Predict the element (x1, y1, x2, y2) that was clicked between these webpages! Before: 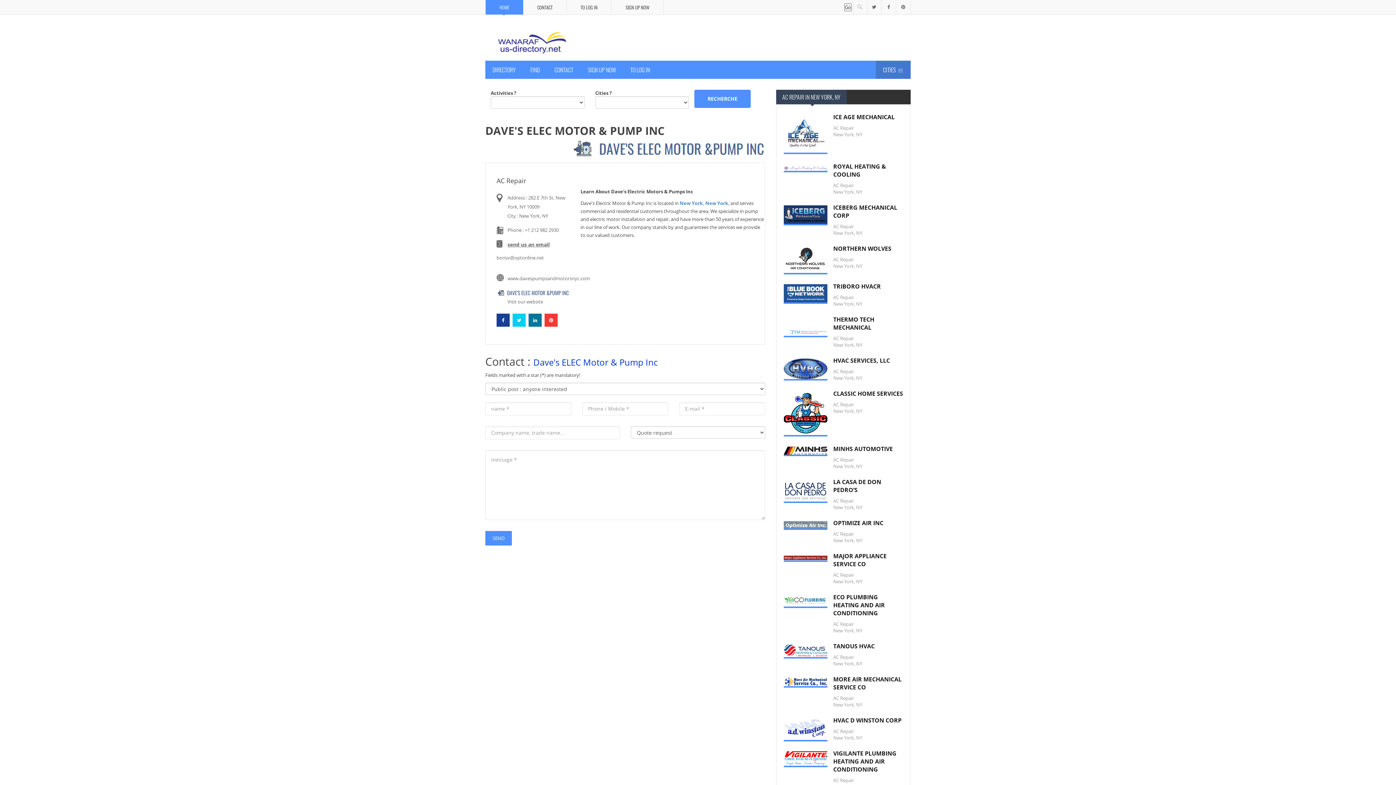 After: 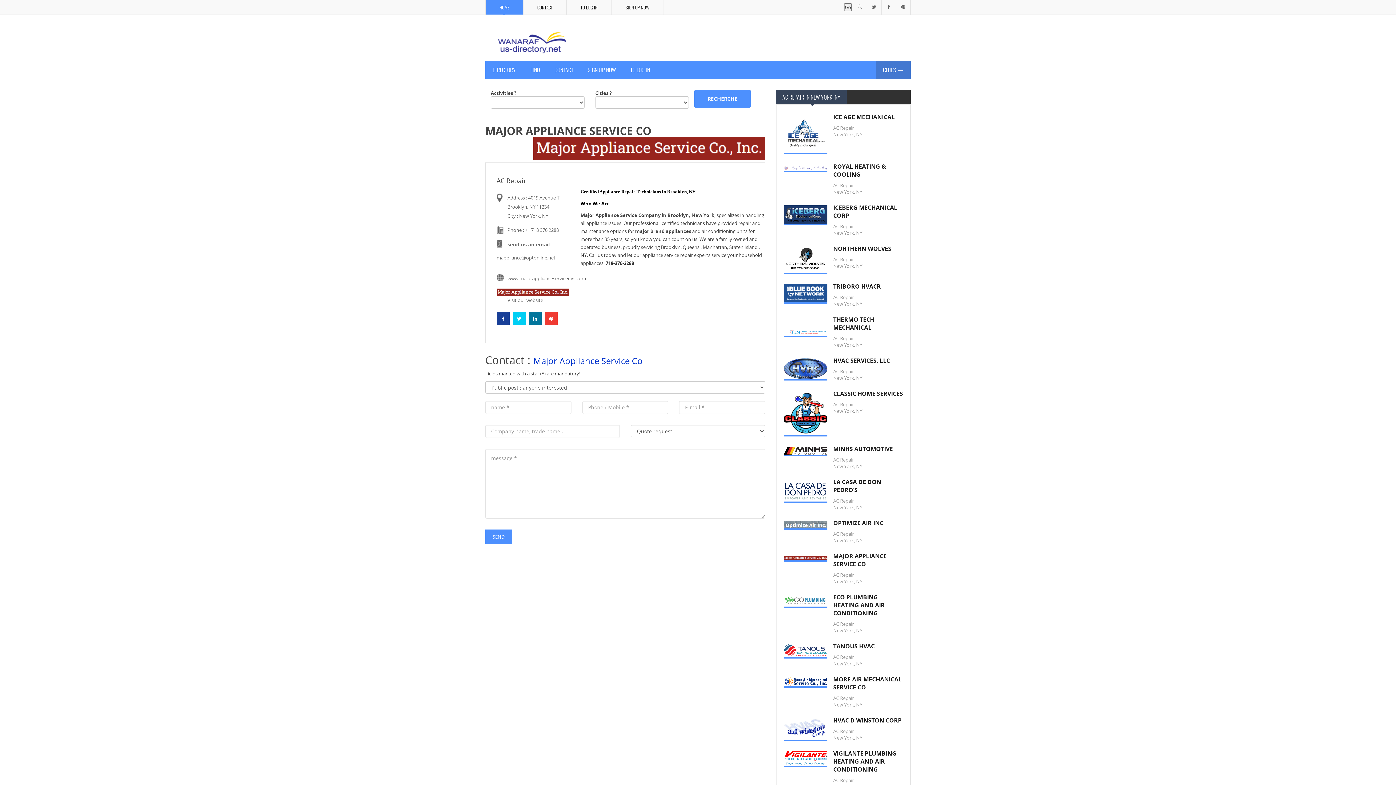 Action: bbox: (784, 554, 827, 562)